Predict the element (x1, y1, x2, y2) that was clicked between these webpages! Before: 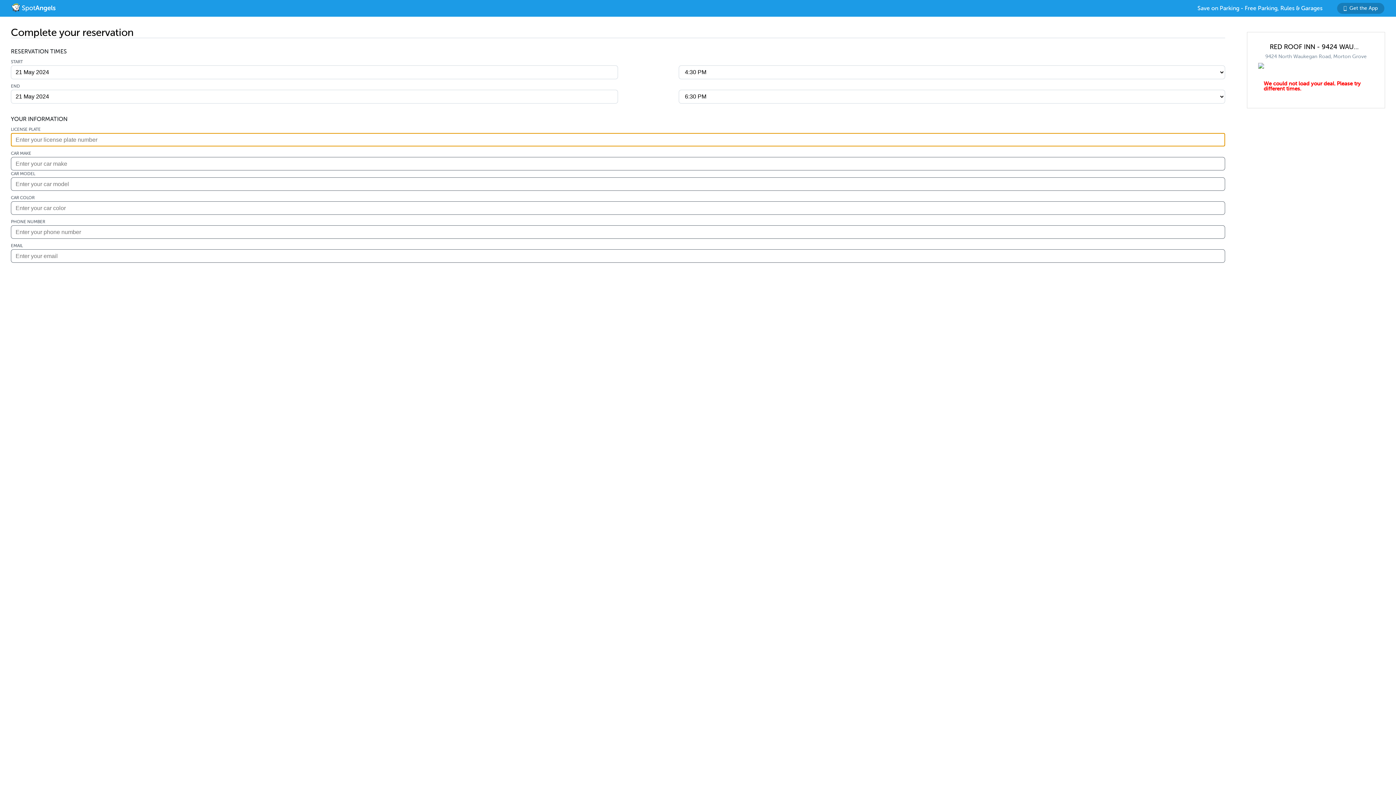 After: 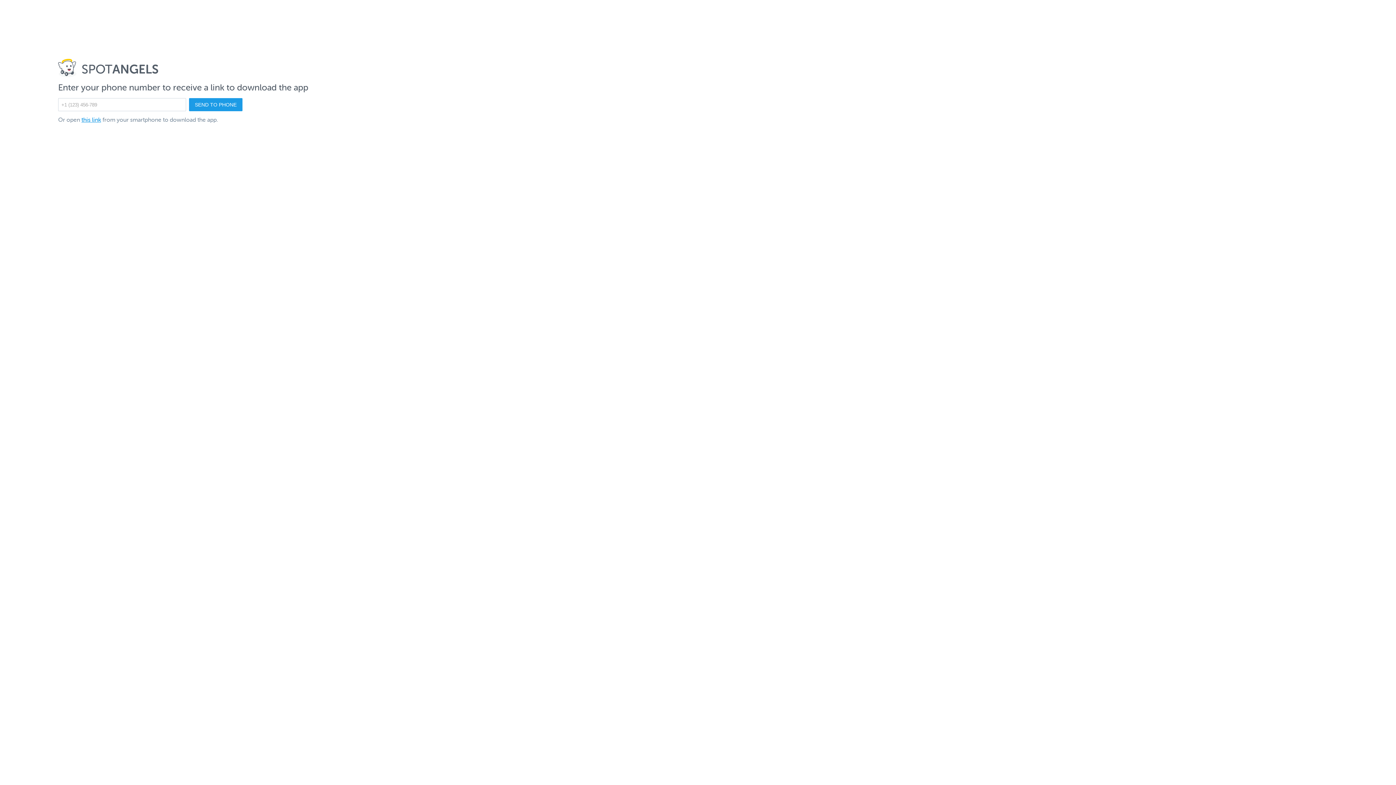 Action: label: Get the App bbox: (1337, 2, 1384, 13)